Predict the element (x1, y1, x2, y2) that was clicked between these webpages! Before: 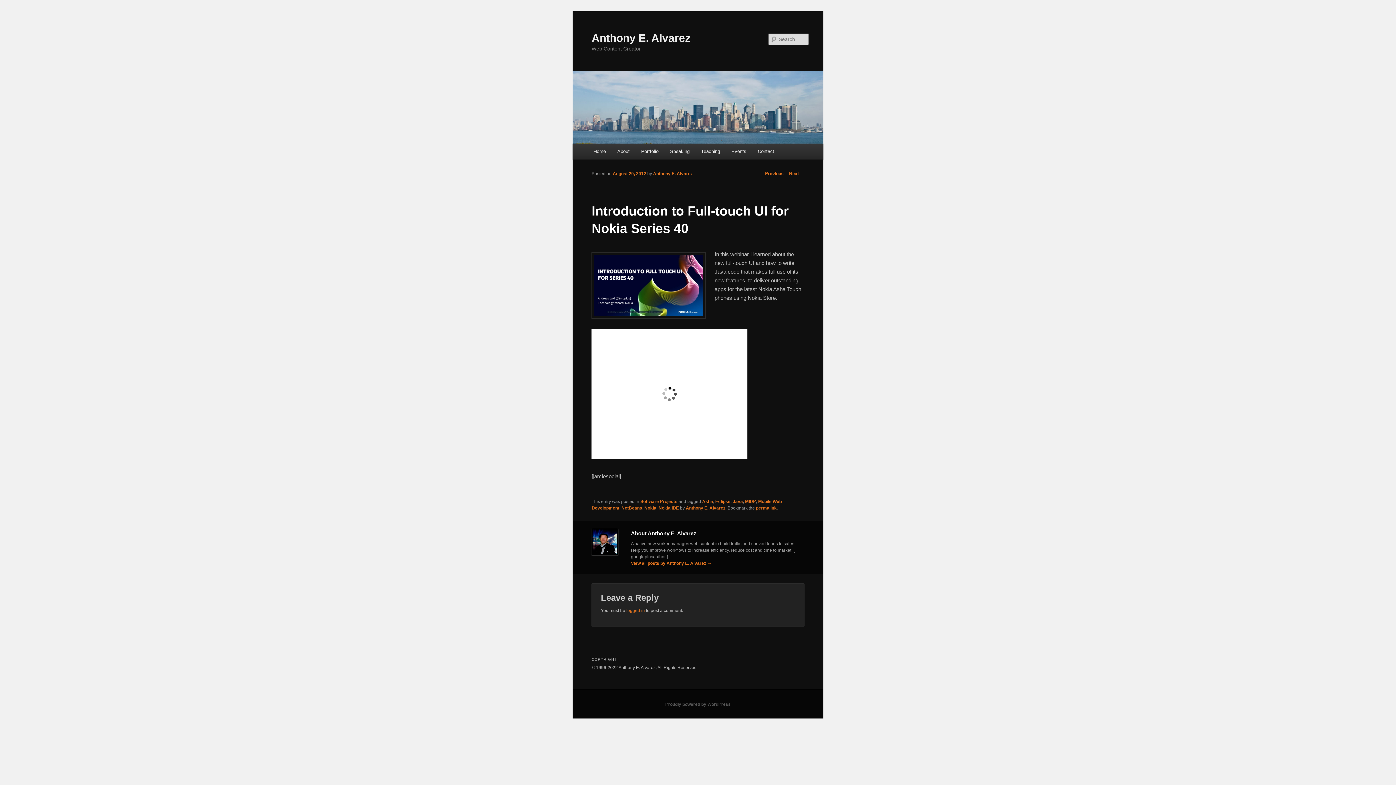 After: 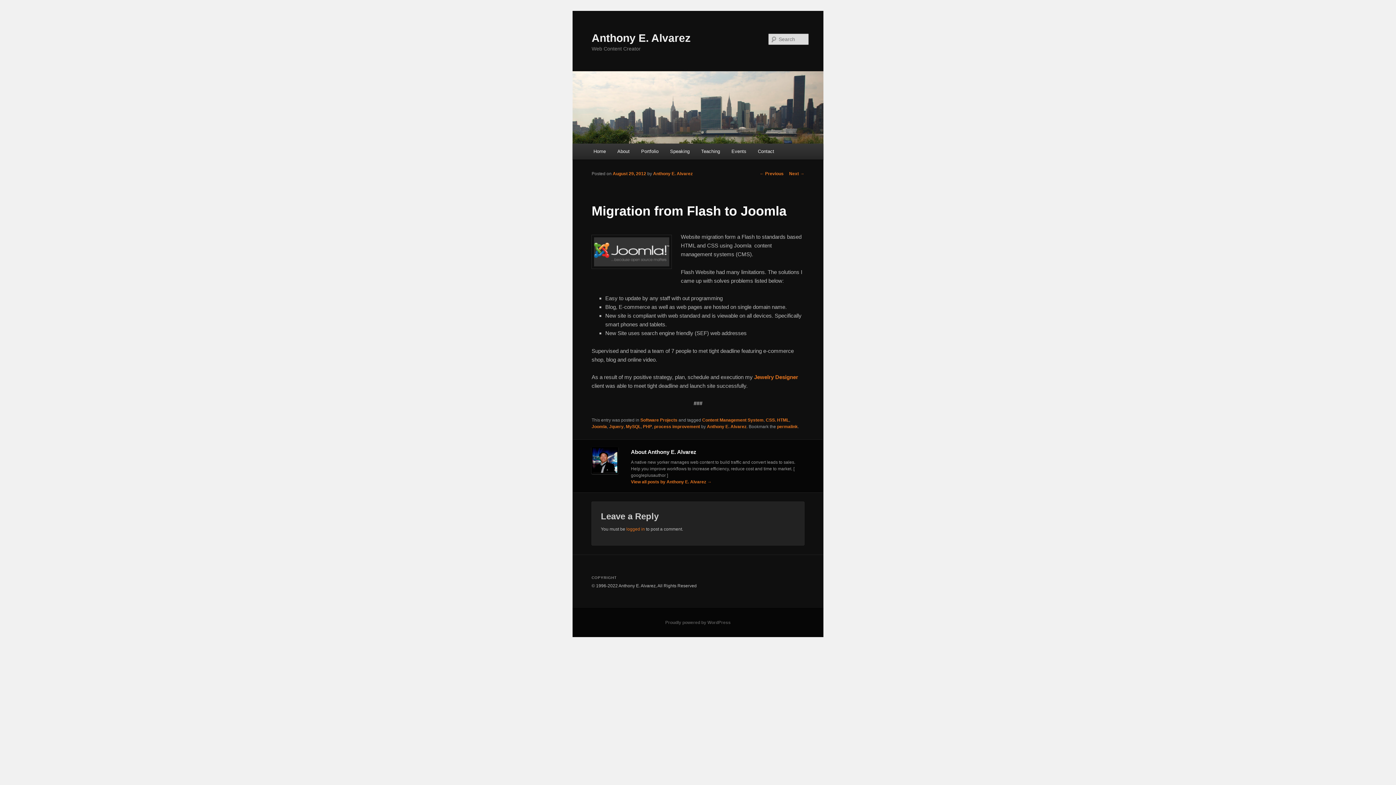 Action: label: ← Previous bbox: (759, 171, 783, 176)